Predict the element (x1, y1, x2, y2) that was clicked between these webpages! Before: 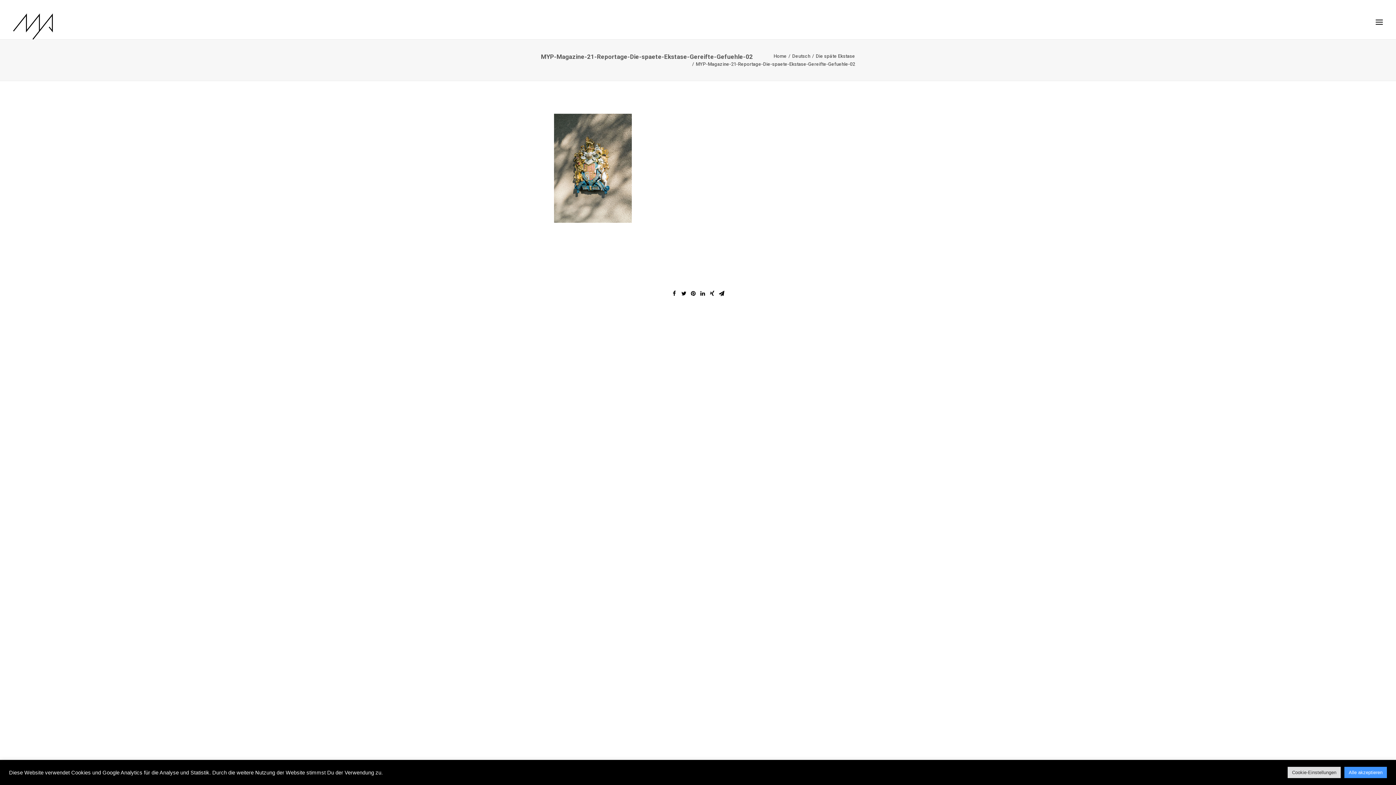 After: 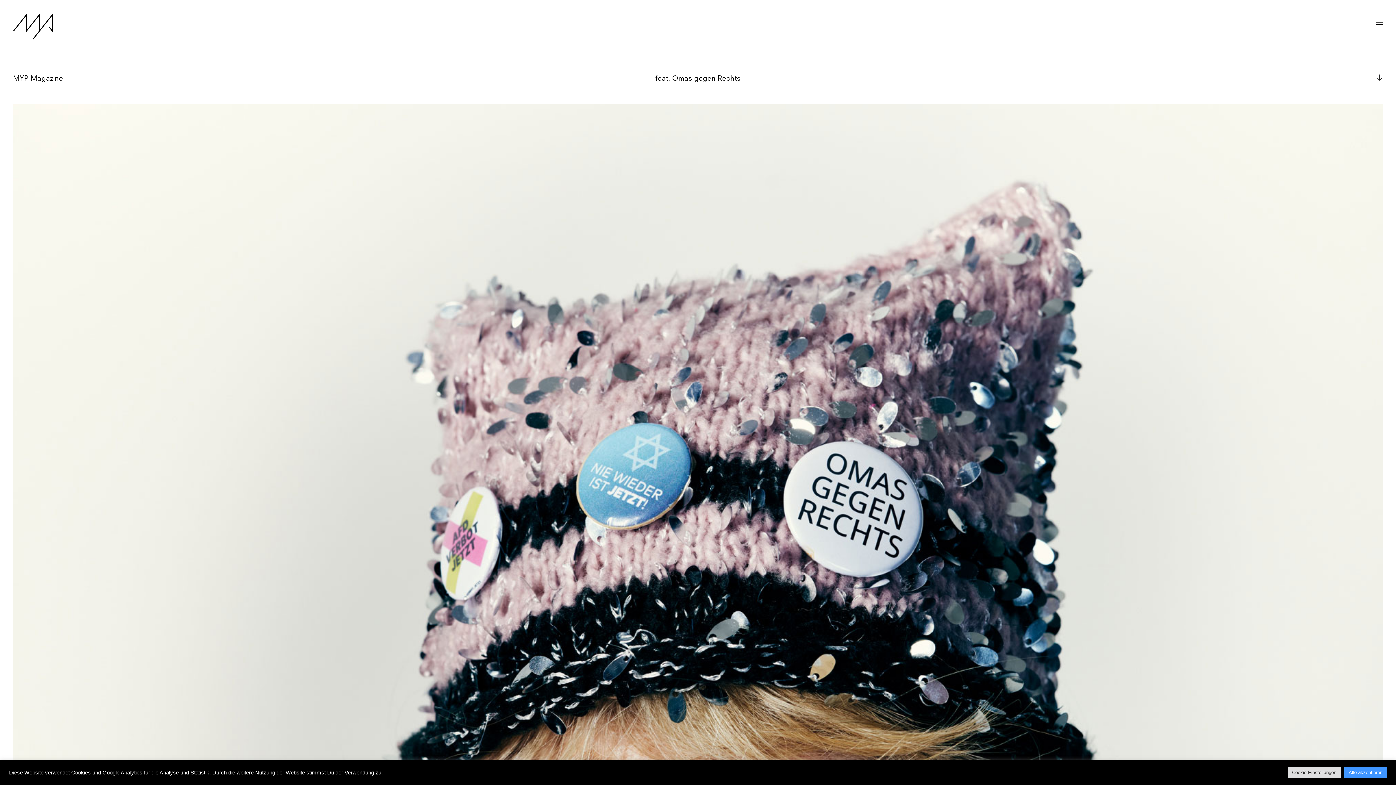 Action: label: Home bbox: (773, 53, 786, 58)